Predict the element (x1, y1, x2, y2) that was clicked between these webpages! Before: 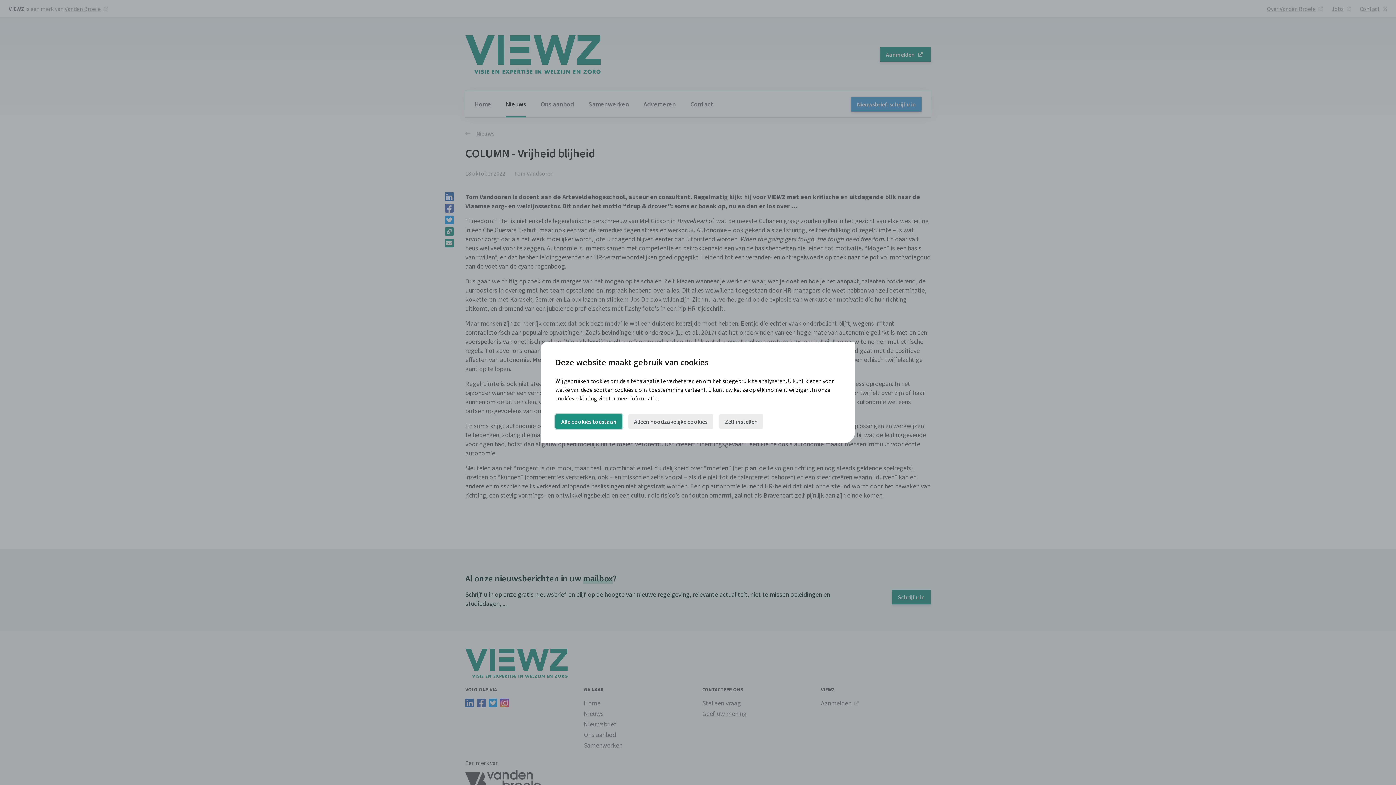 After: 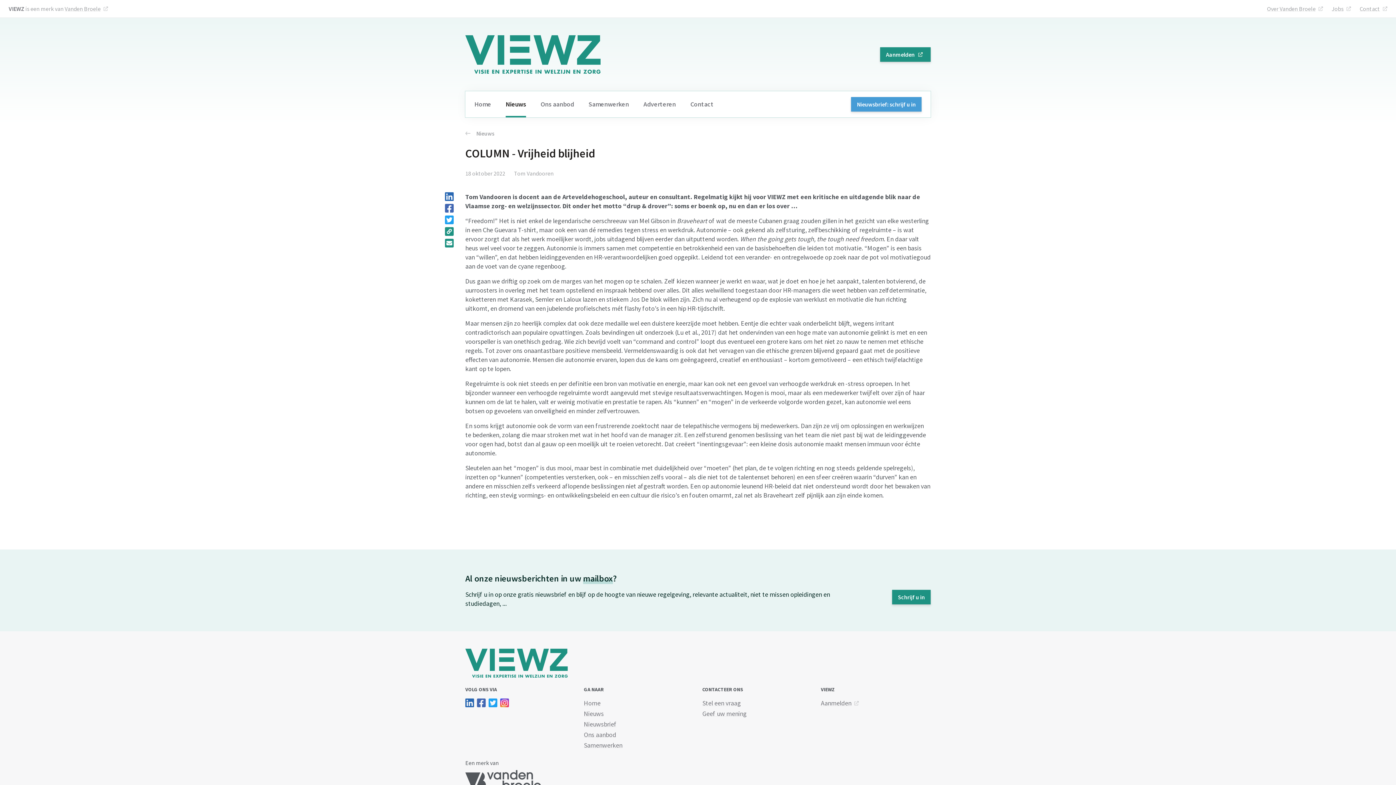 Action: label: Alleen noodzakelijke cookies bbox: (628, 414, 713, 428)